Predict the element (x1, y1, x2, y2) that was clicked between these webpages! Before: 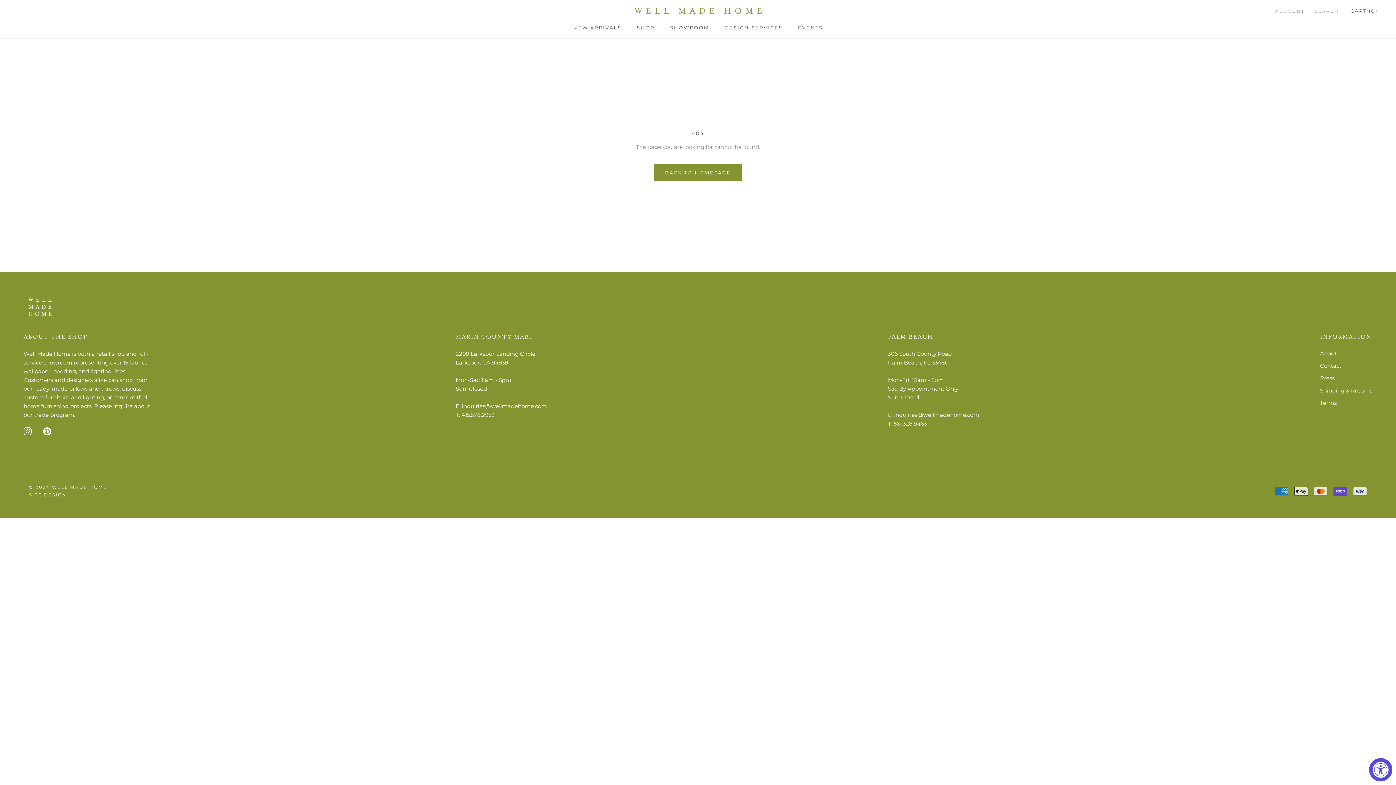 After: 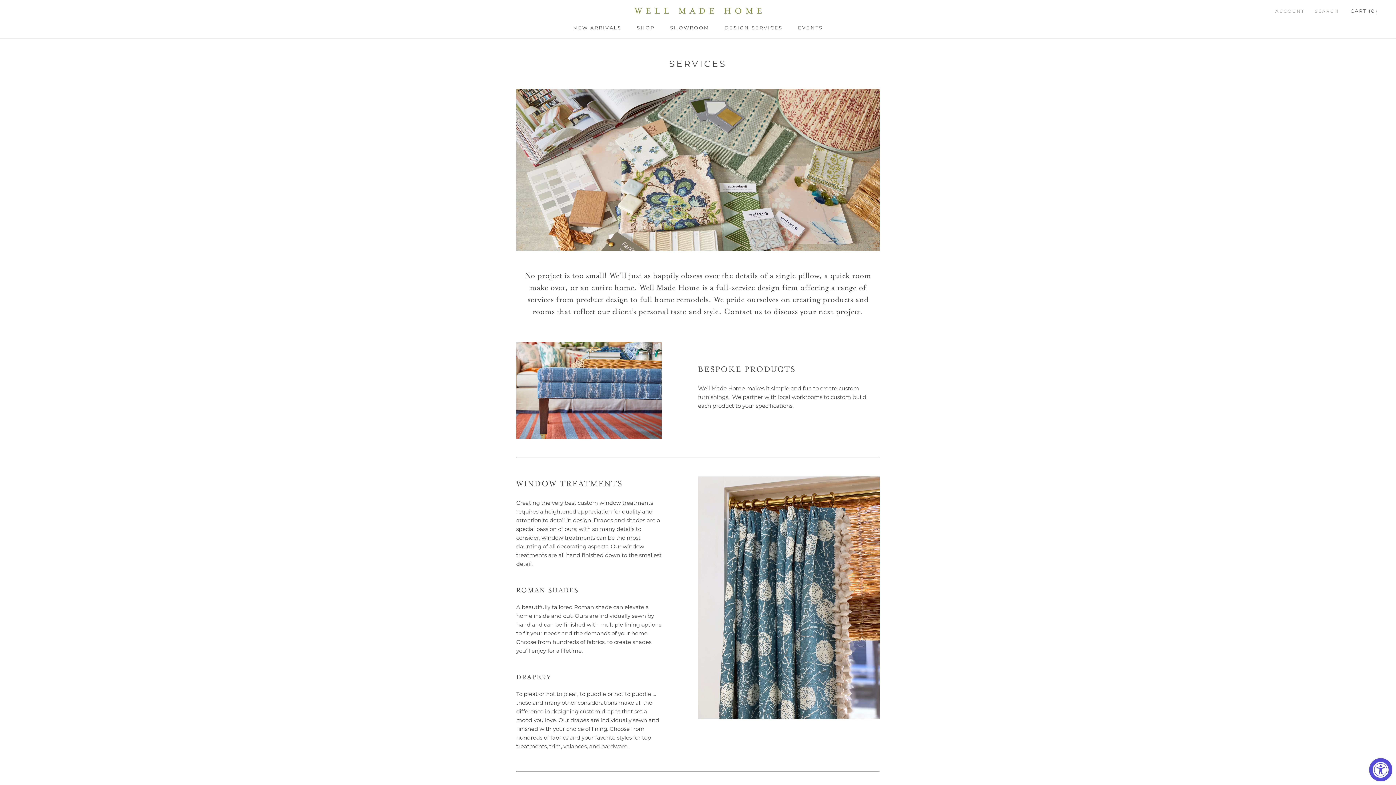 Action: label: DESIGN SERVICES bbox: (724, 24, 782, 30)